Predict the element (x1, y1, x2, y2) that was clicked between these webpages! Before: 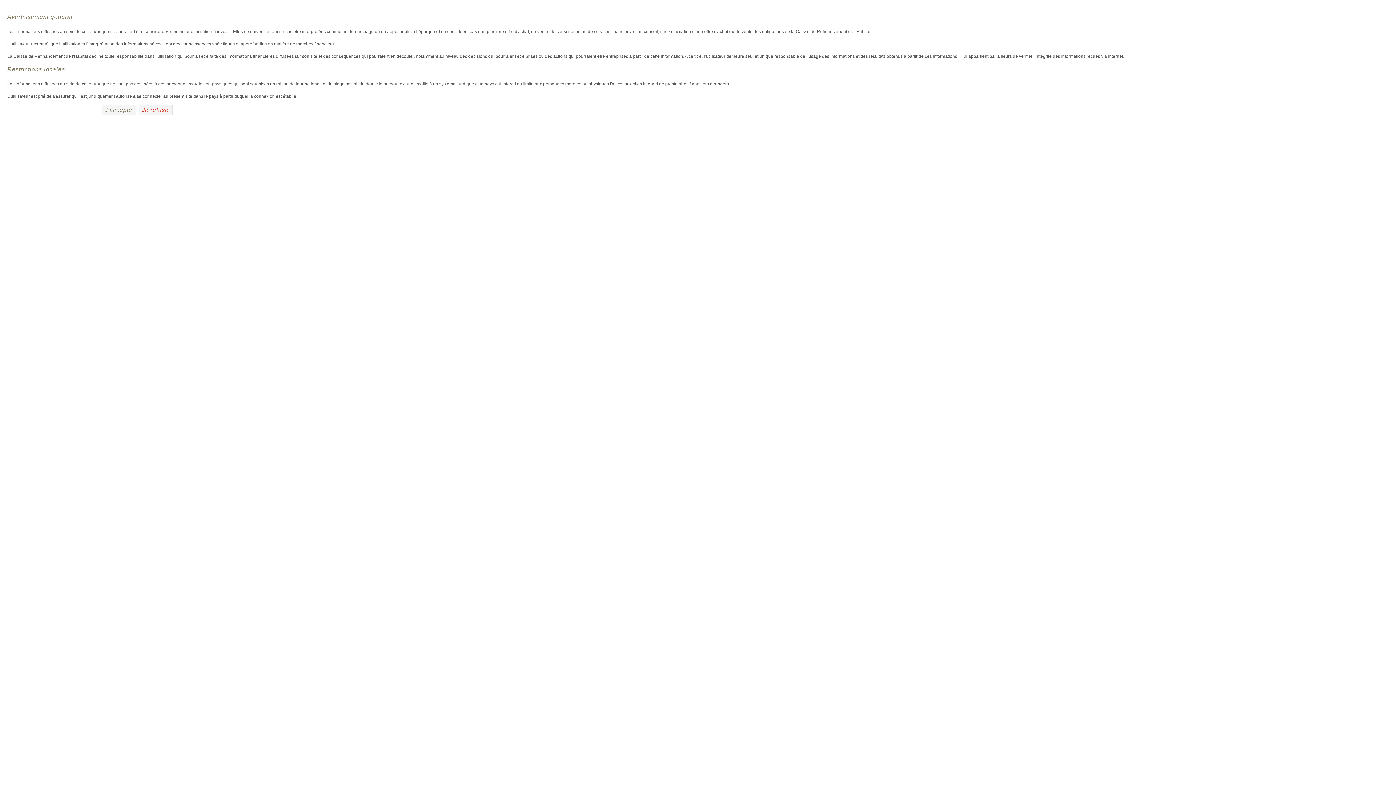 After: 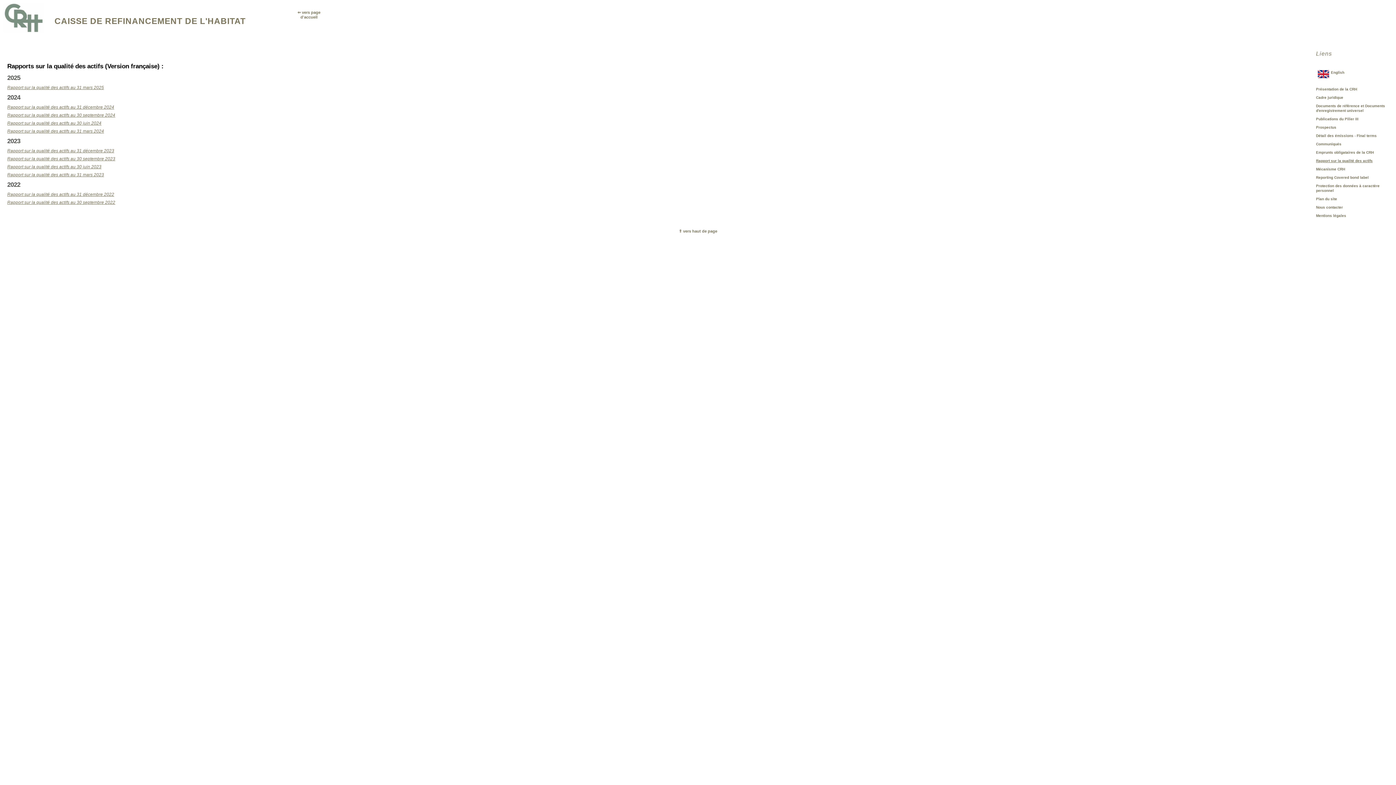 Action: label: J'accepte bbox: (101, 104, 136, 115)